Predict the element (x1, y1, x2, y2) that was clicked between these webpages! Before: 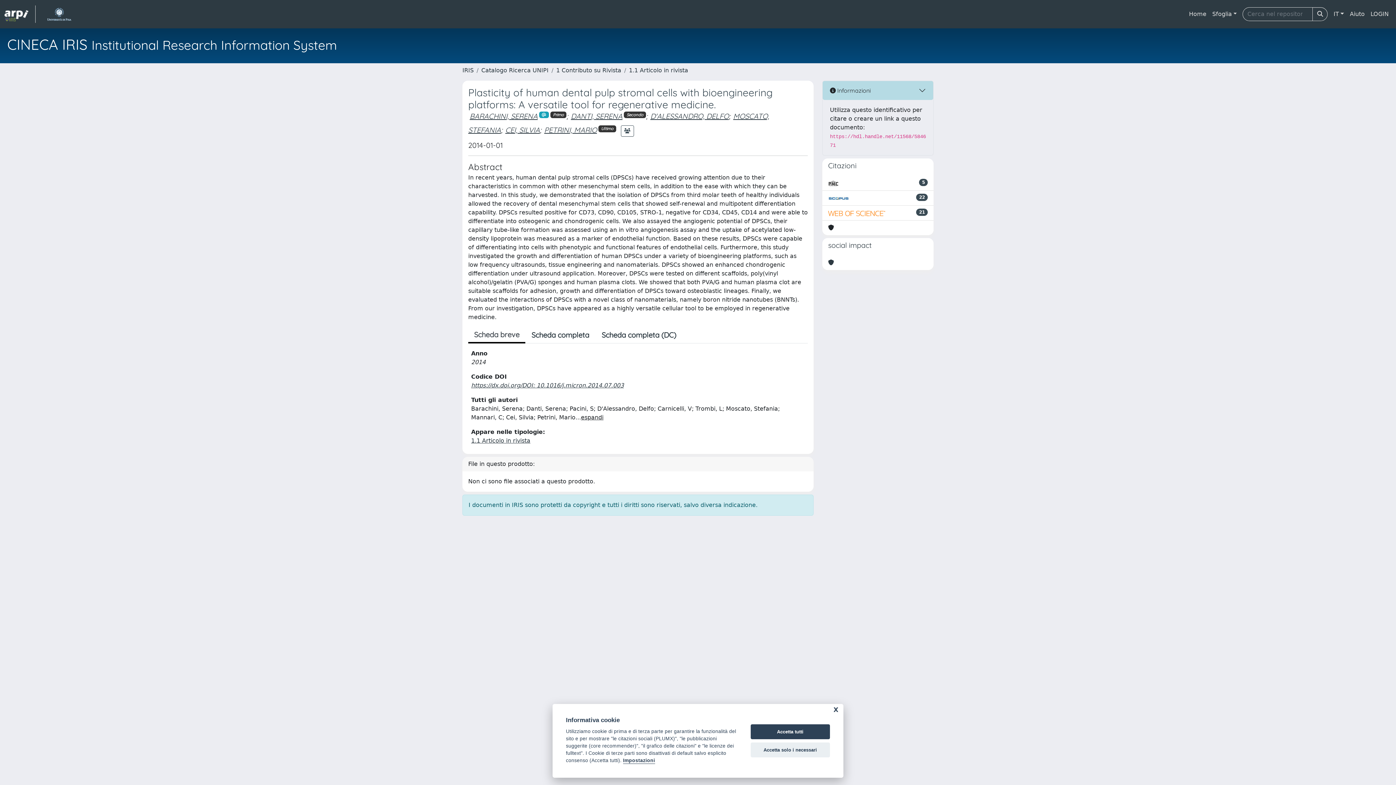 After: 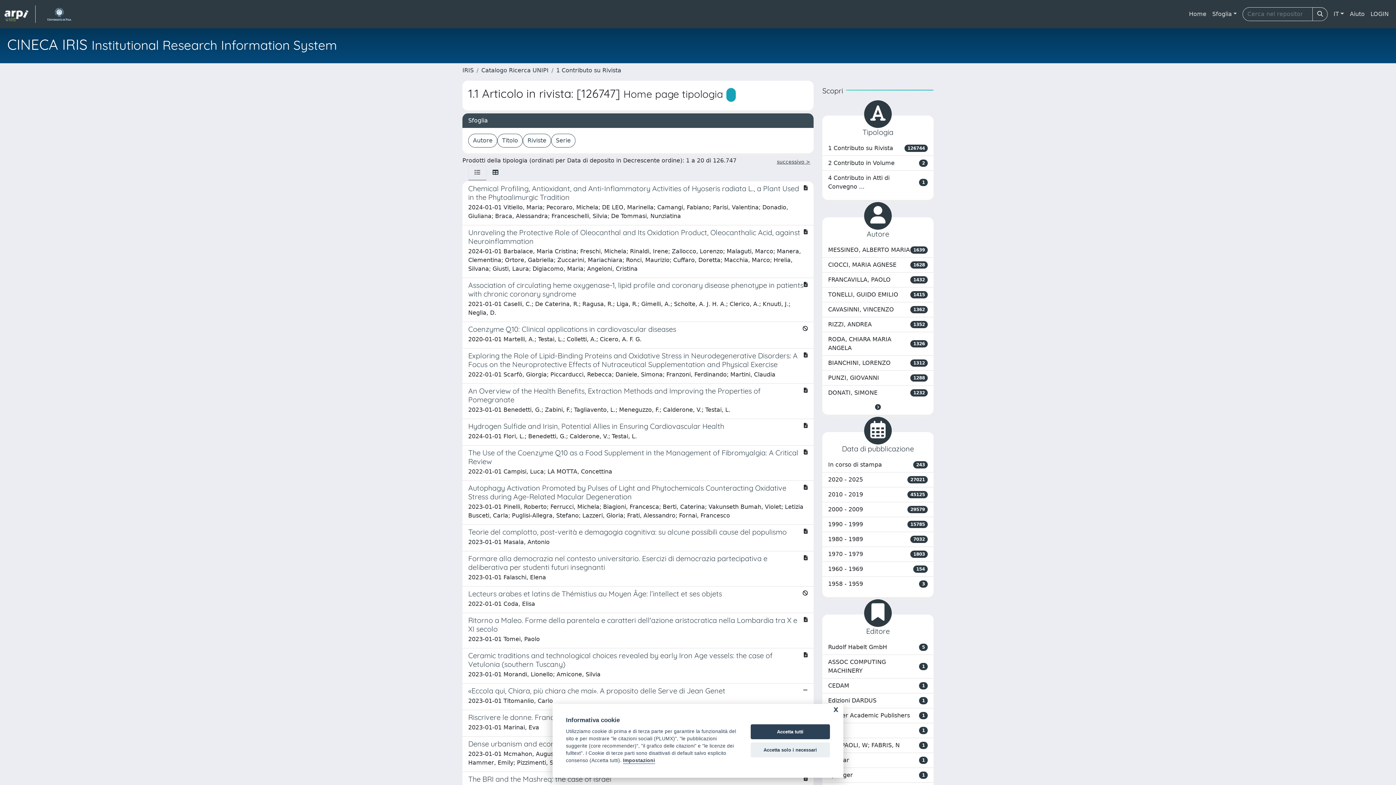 Action: bbox: (471, 437, 530, 444) label: 1.1 Articolo in rivista